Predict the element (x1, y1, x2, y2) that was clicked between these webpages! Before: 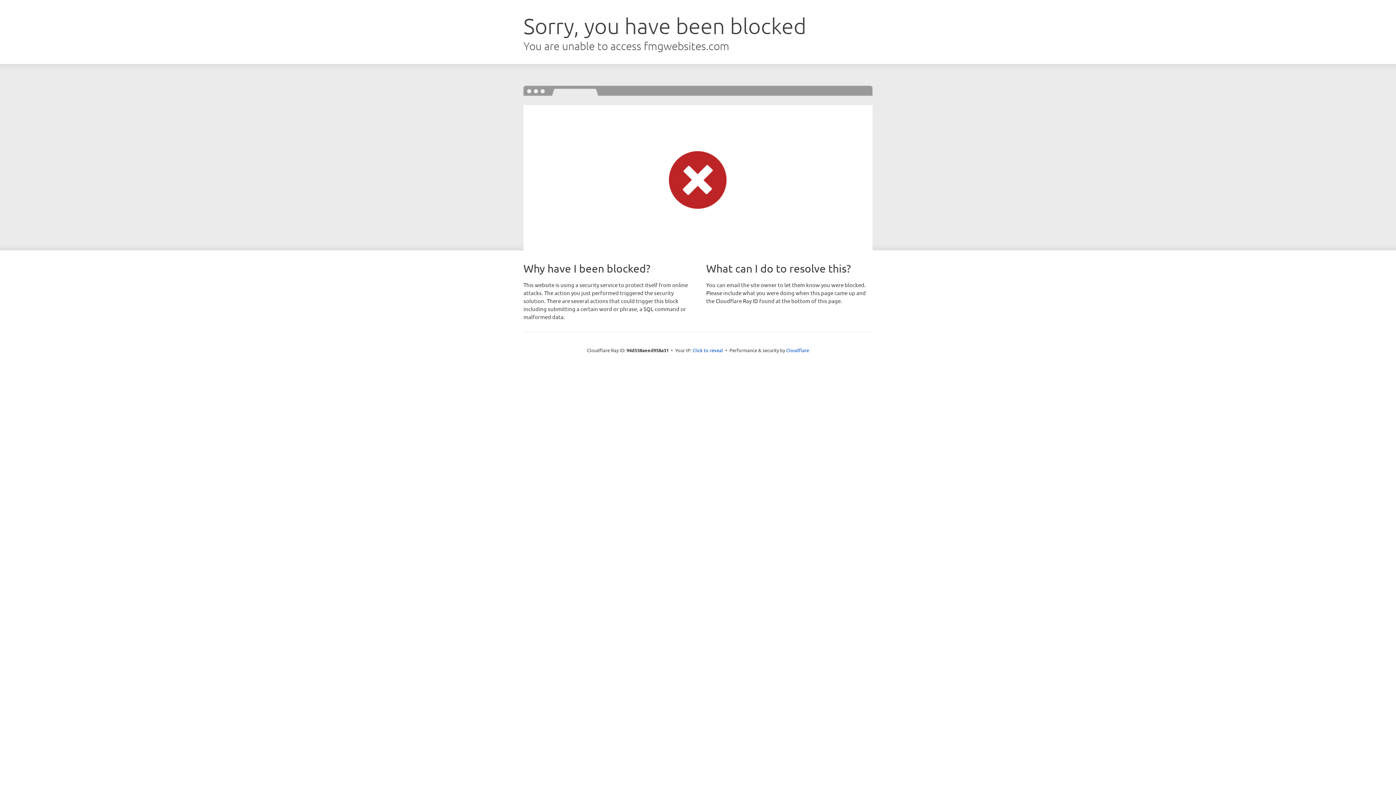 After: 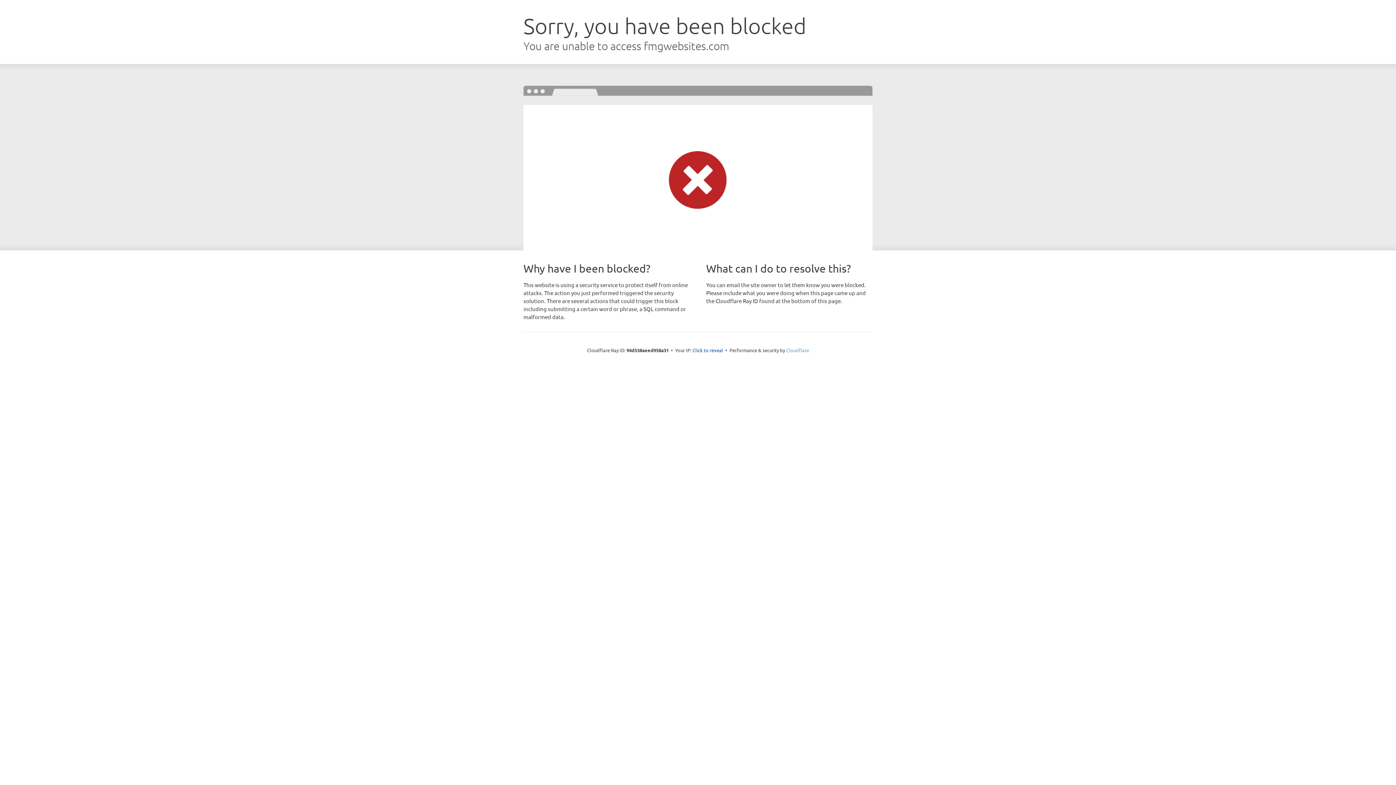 Action: label: Cloudflare bbox: (786, 347, 809, 353)